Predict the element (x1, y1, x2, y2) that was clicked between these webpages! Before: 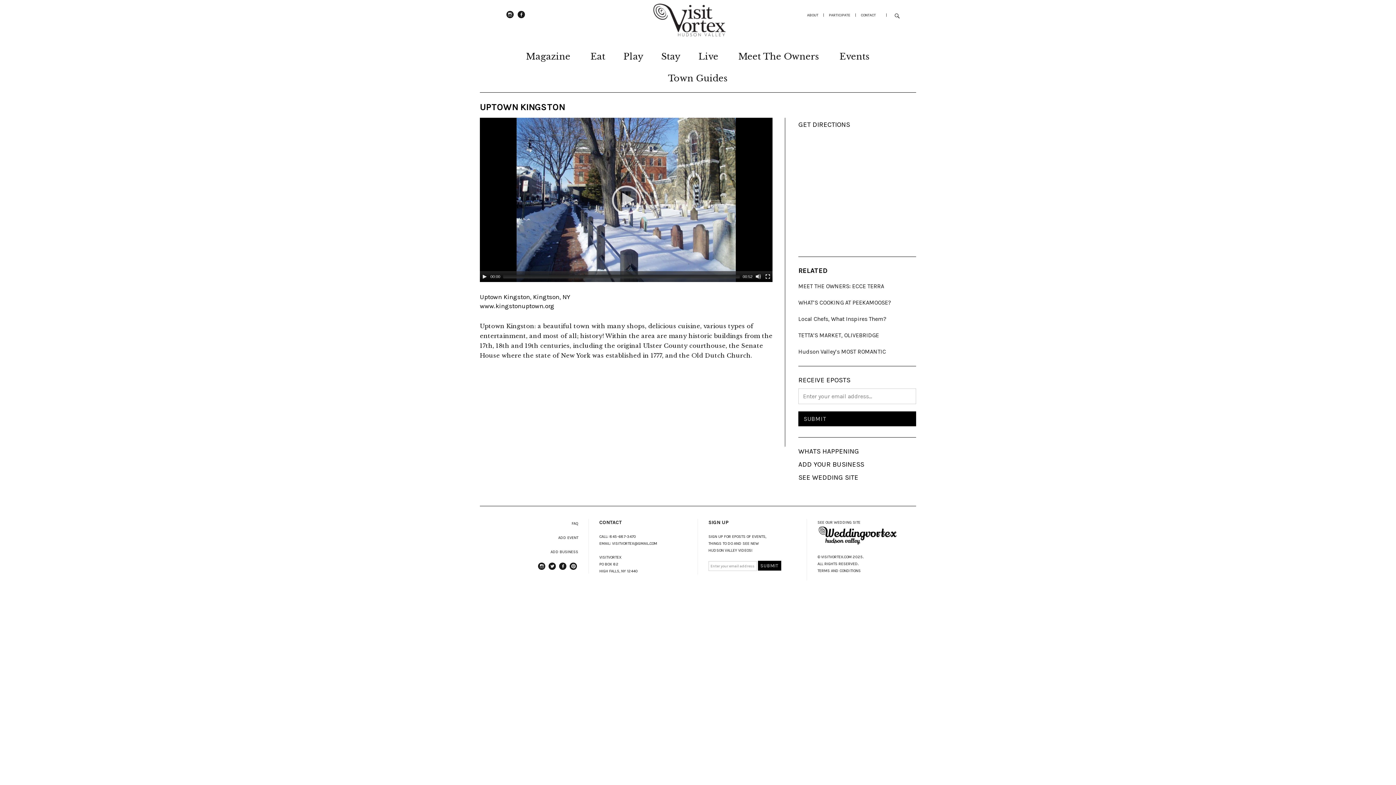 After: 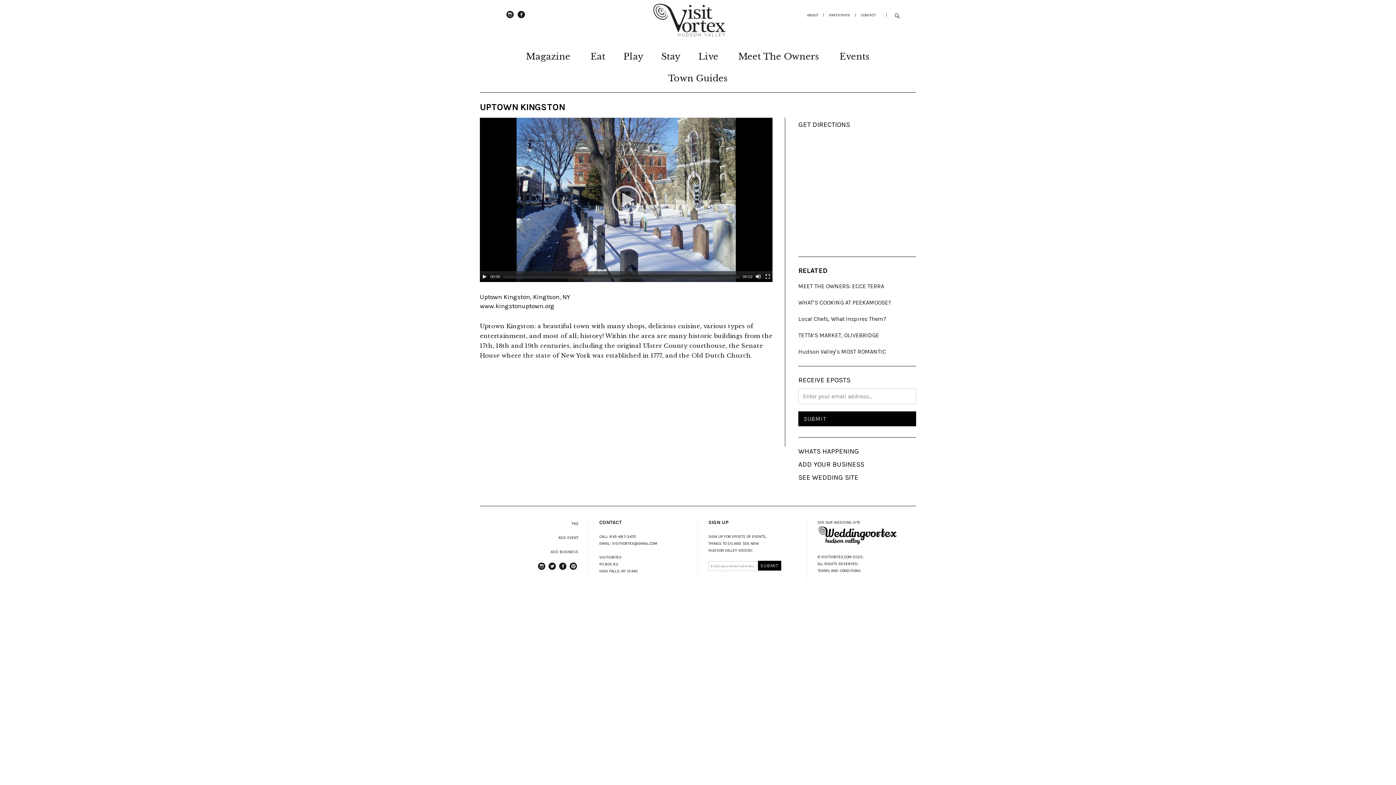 Action: bbox: (480, 302, 554, 309) label: www.kingstonuptown.org